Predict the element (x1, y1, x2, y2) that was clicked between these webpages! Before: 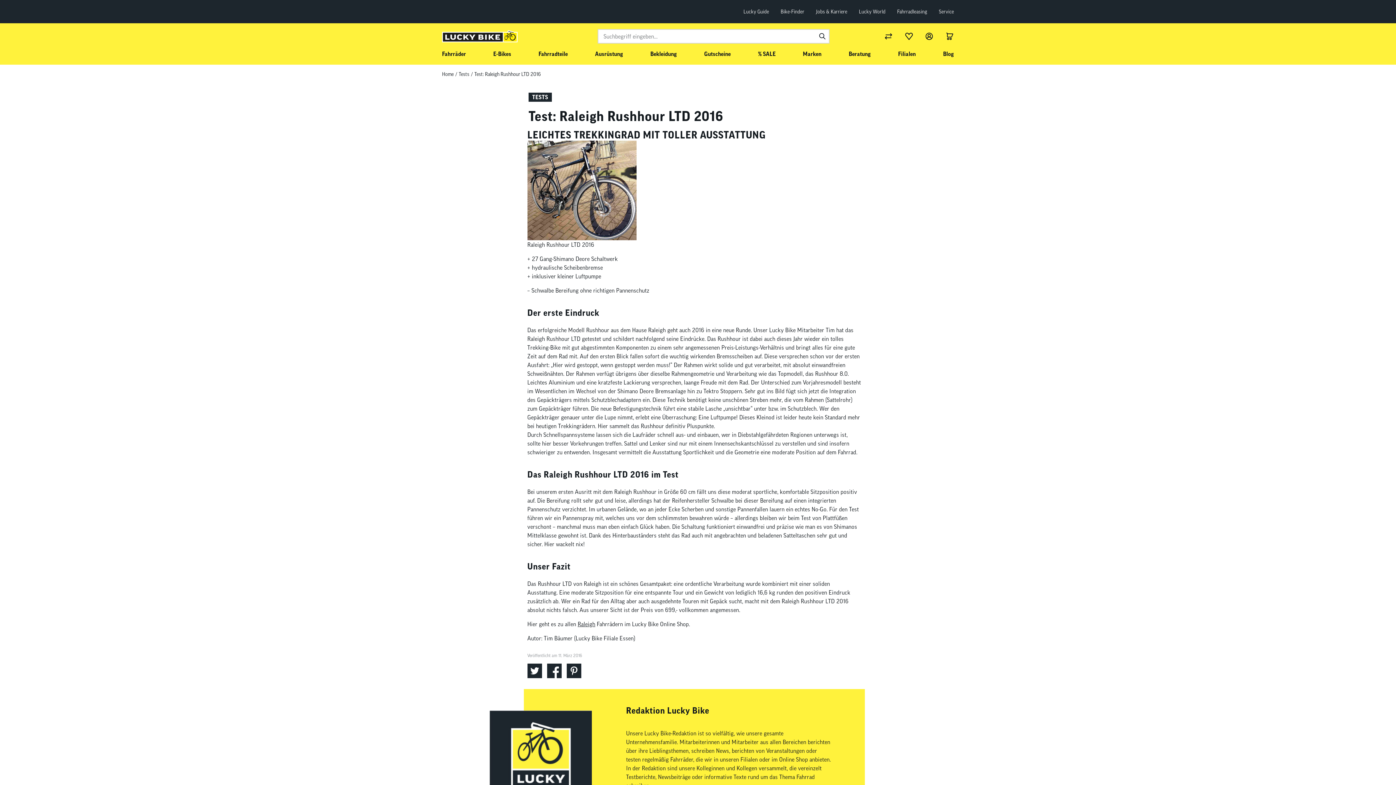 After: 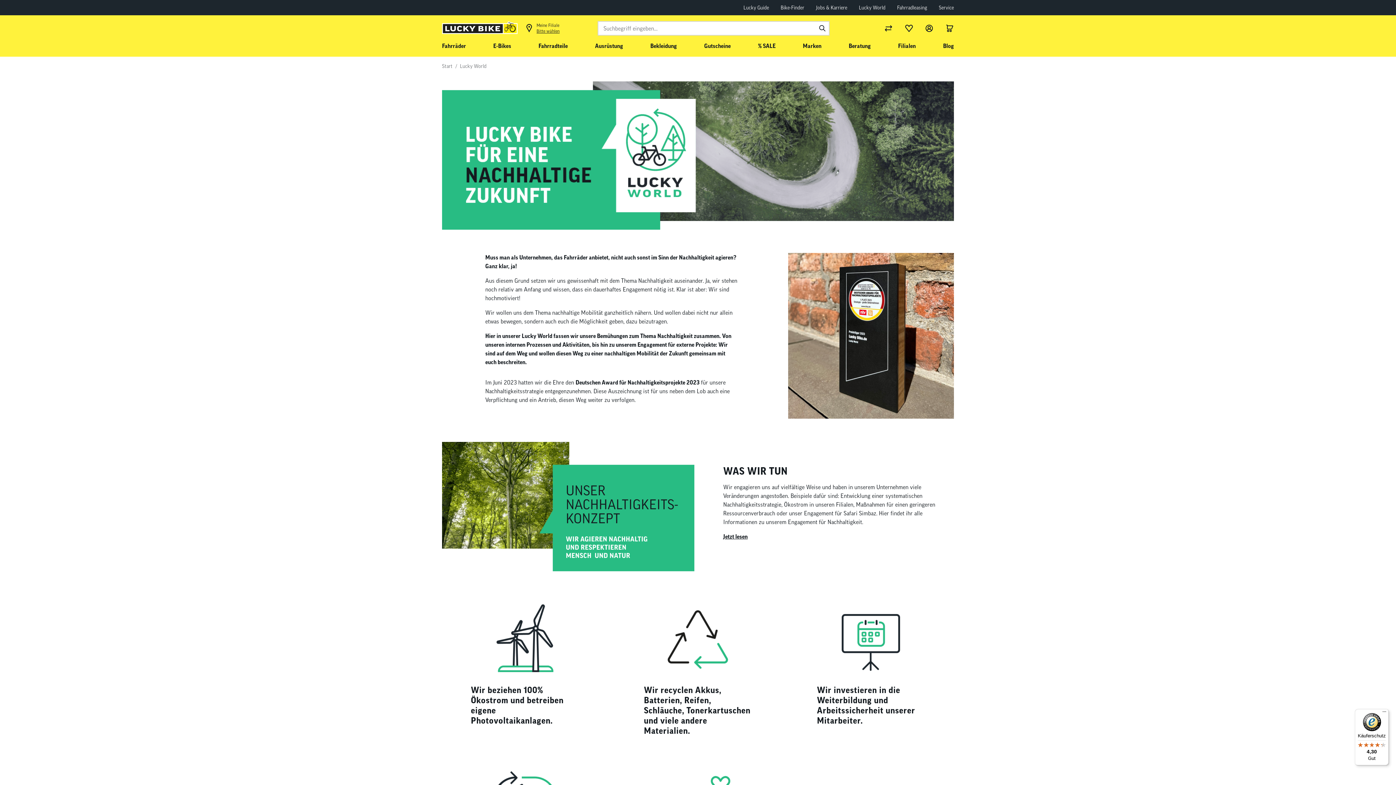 Action: bbox: (859, 4, 885, 19) label: Lucky World